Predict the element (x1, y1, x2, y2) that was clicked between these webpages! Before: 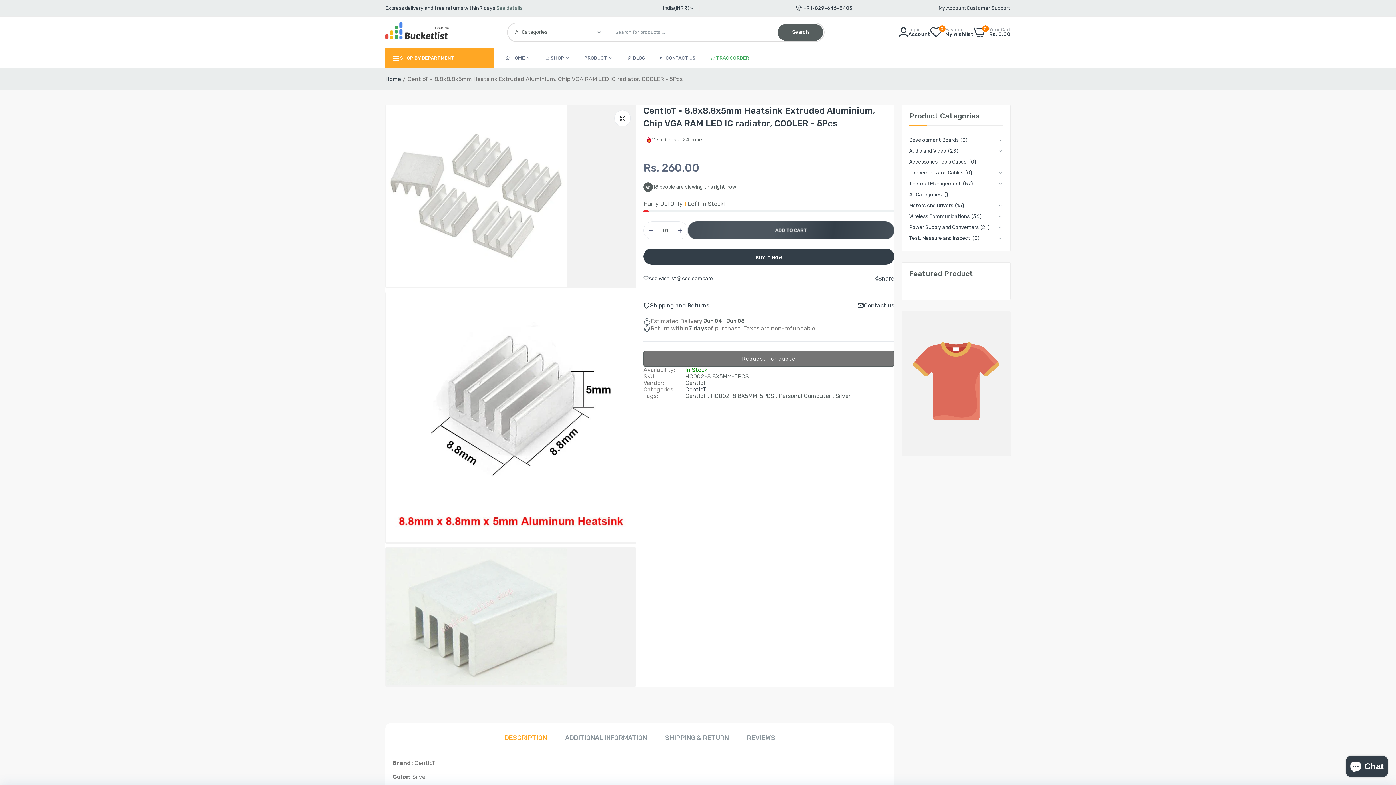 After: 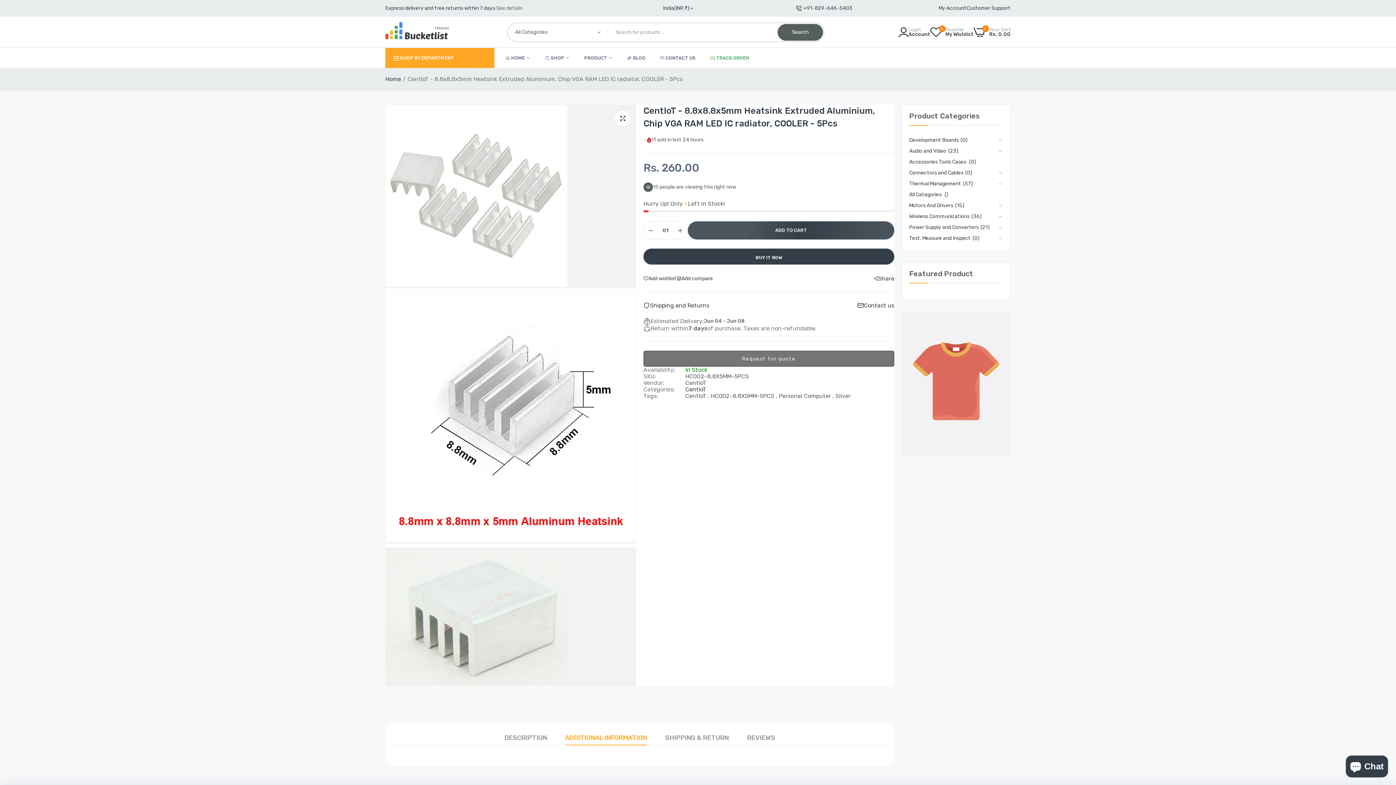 Action: bbox: (565, 730, 647, 745) label: ADDITIONAL INFORMATION